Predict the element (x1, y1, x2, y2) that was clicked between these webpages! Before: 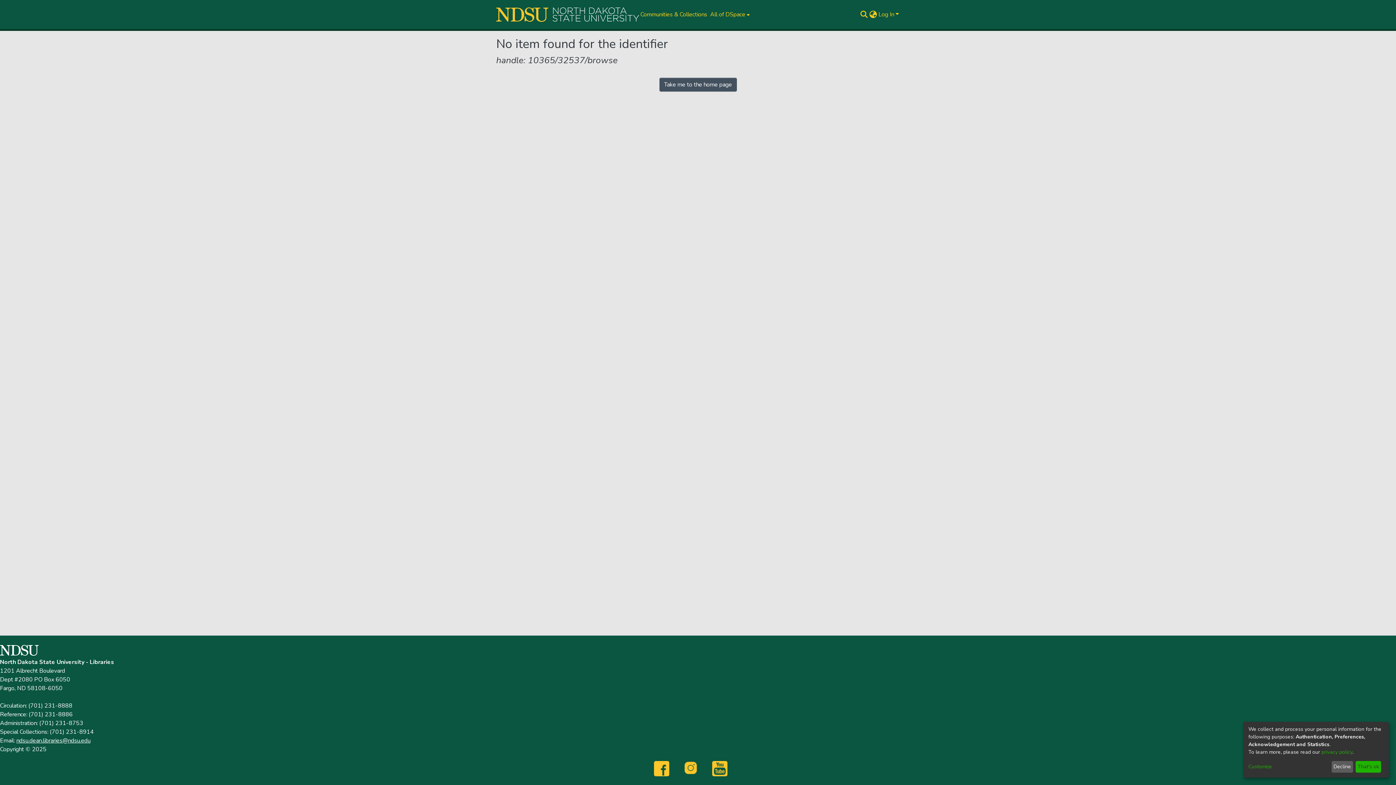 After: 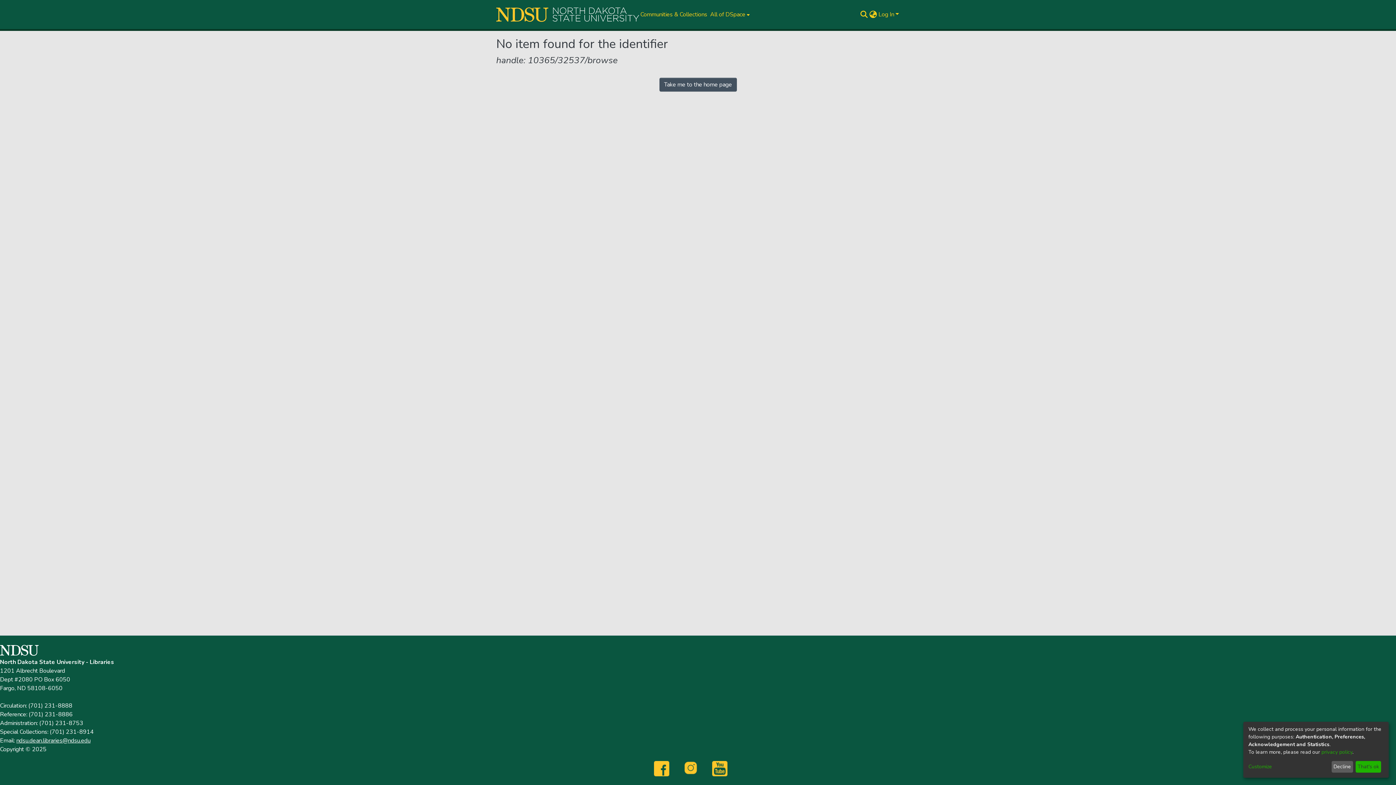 Action: bbox: (0, 646, 40, 654)